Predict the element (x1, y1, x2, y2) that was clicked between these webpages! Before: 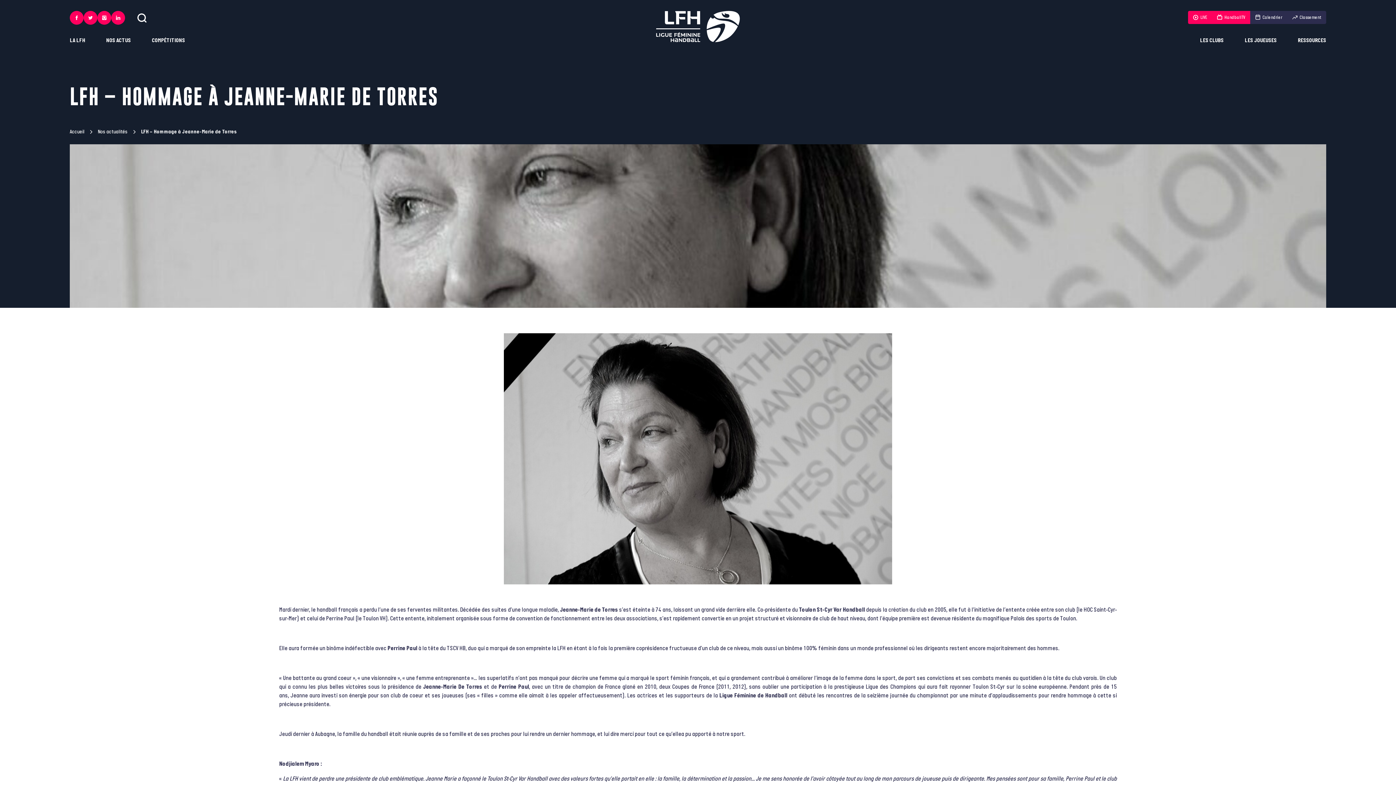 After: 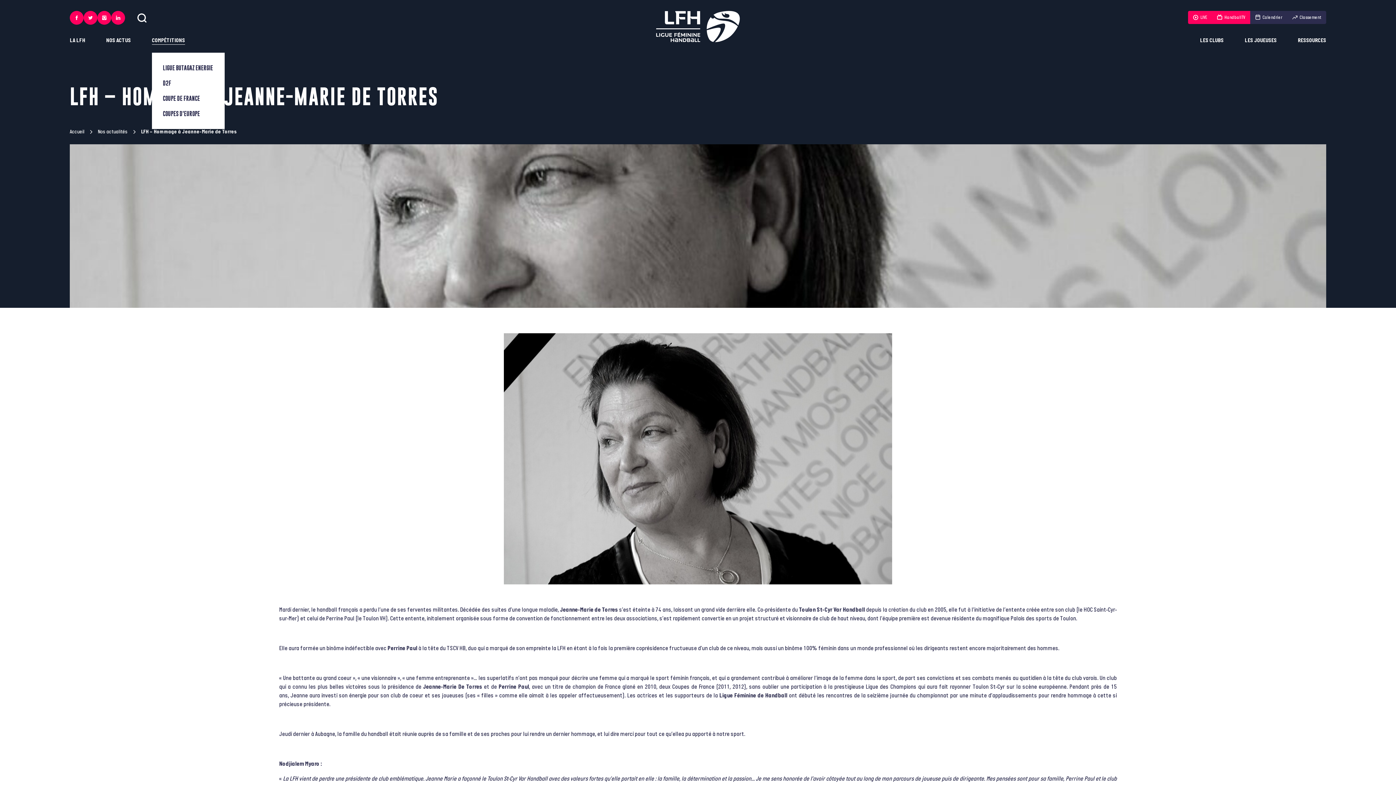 Action: label: COMPÉTITIONS bbox: (152, 36, 185, 44)